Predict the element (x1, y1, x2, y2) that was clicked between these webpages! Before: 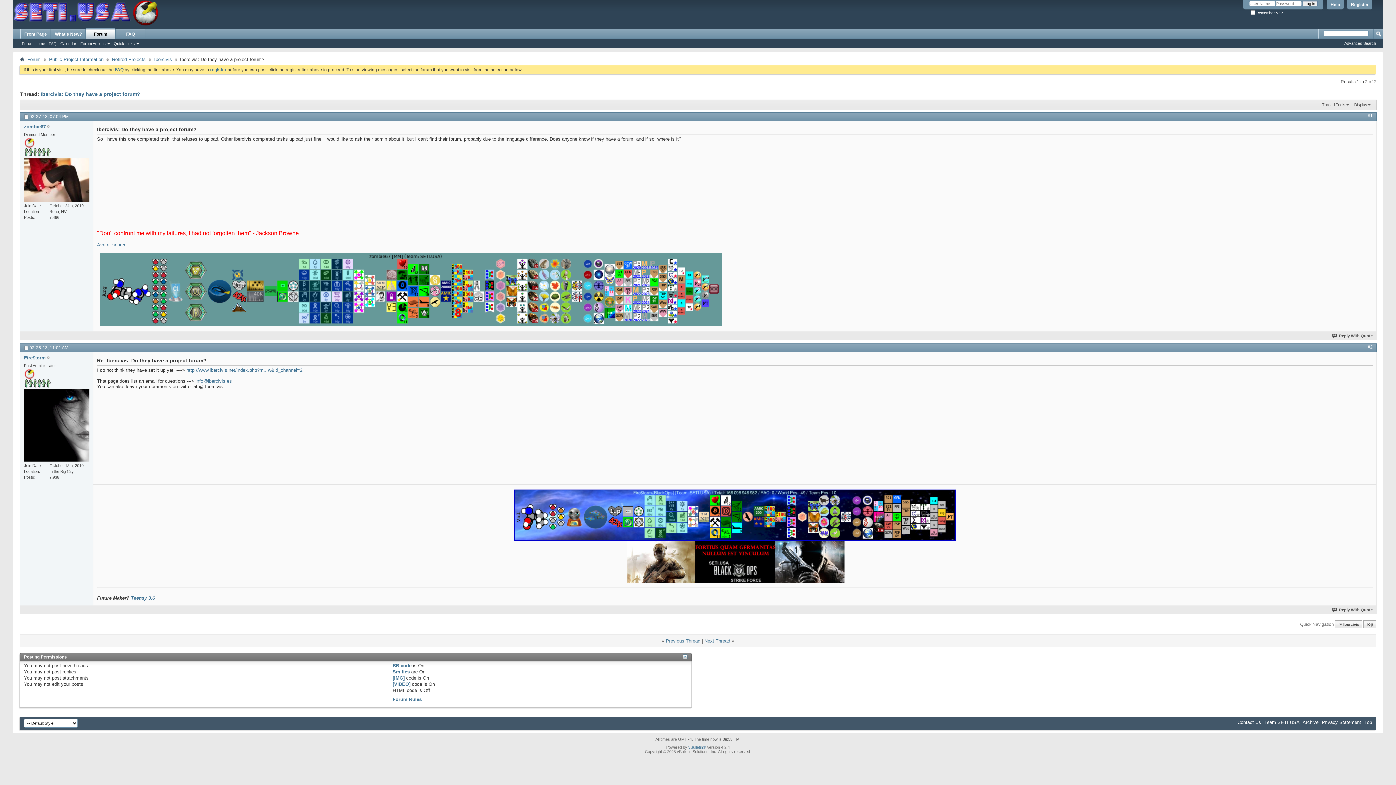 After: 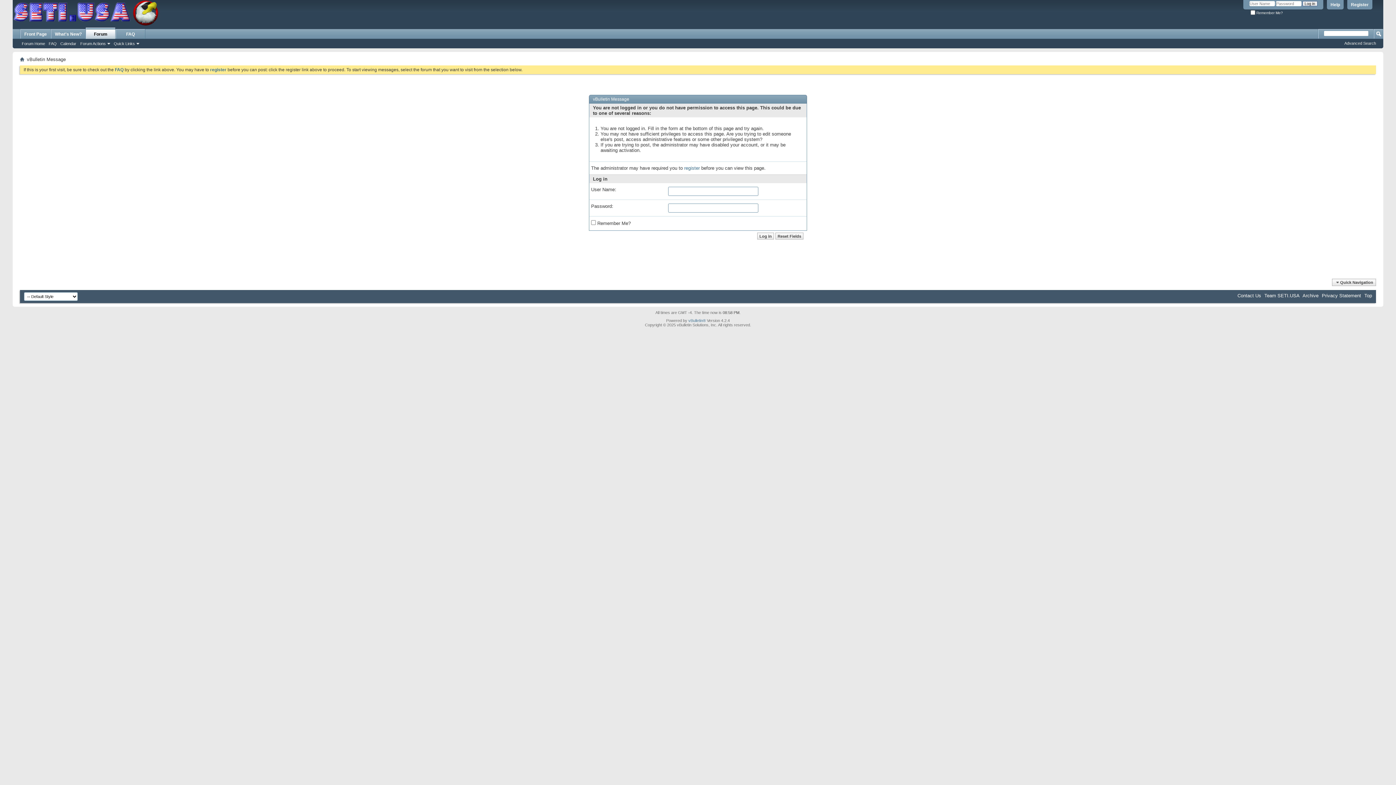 Action: label: Reply With Quote bbox: (1332, 608, 1373, 612)